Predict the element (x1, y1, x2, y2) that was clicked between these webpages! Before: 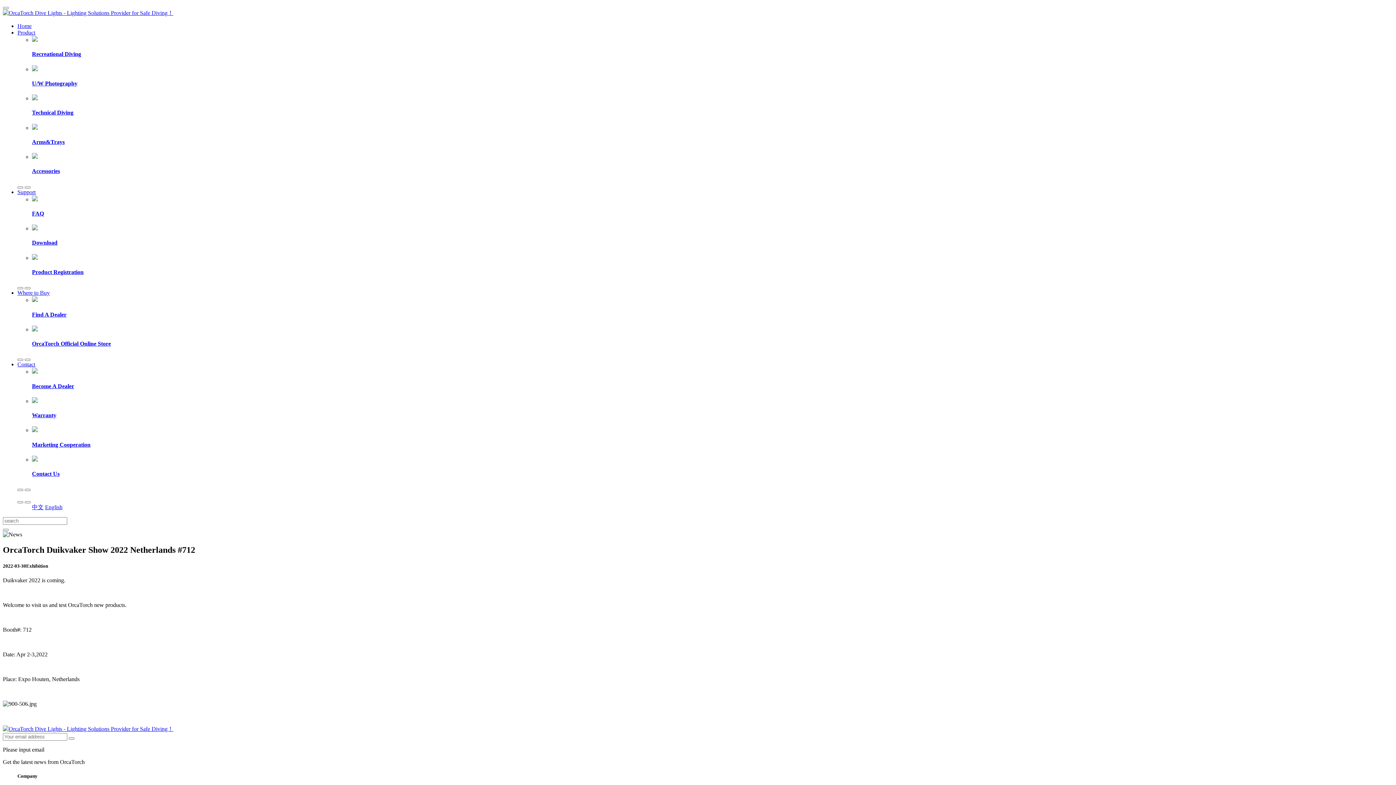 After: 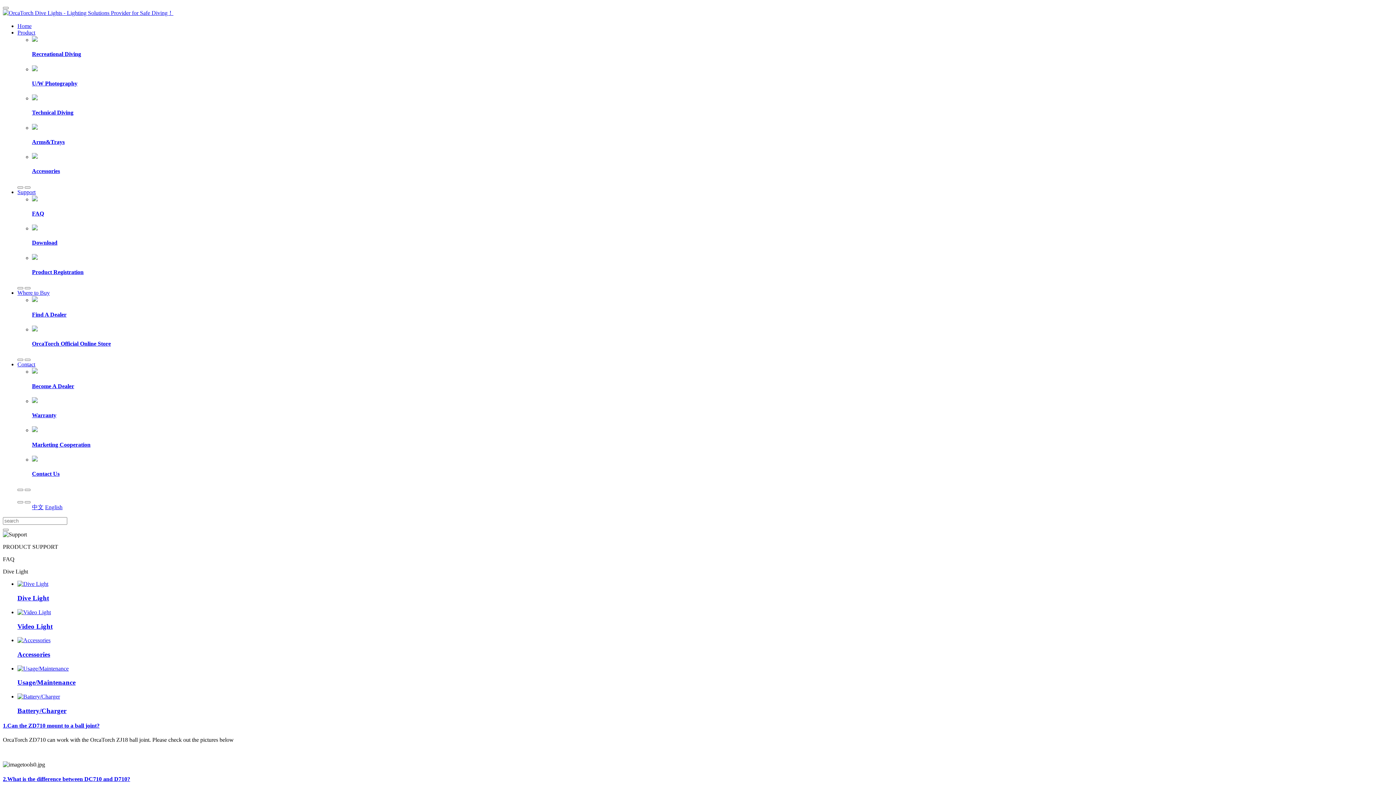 Action: label: Support bbox: (17, 188, 35, 195)